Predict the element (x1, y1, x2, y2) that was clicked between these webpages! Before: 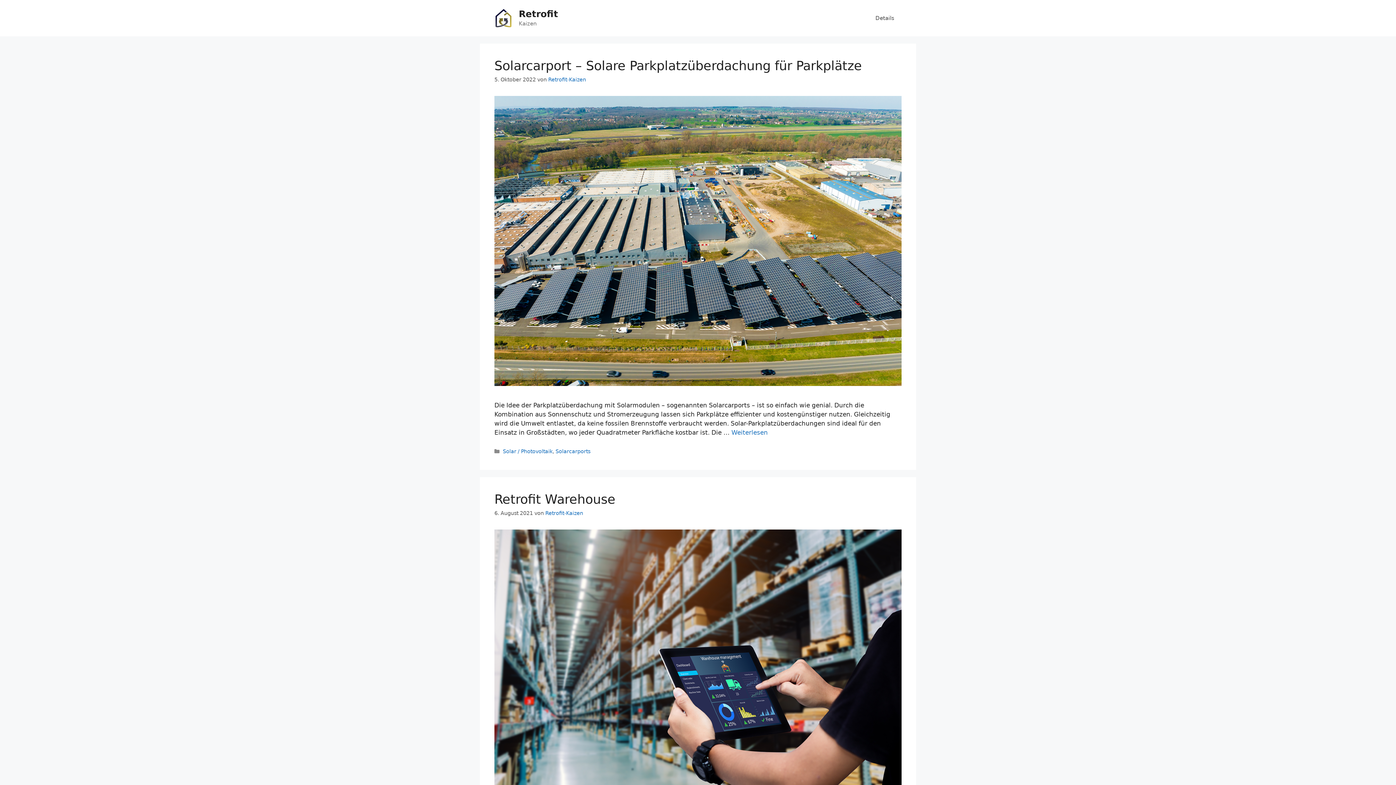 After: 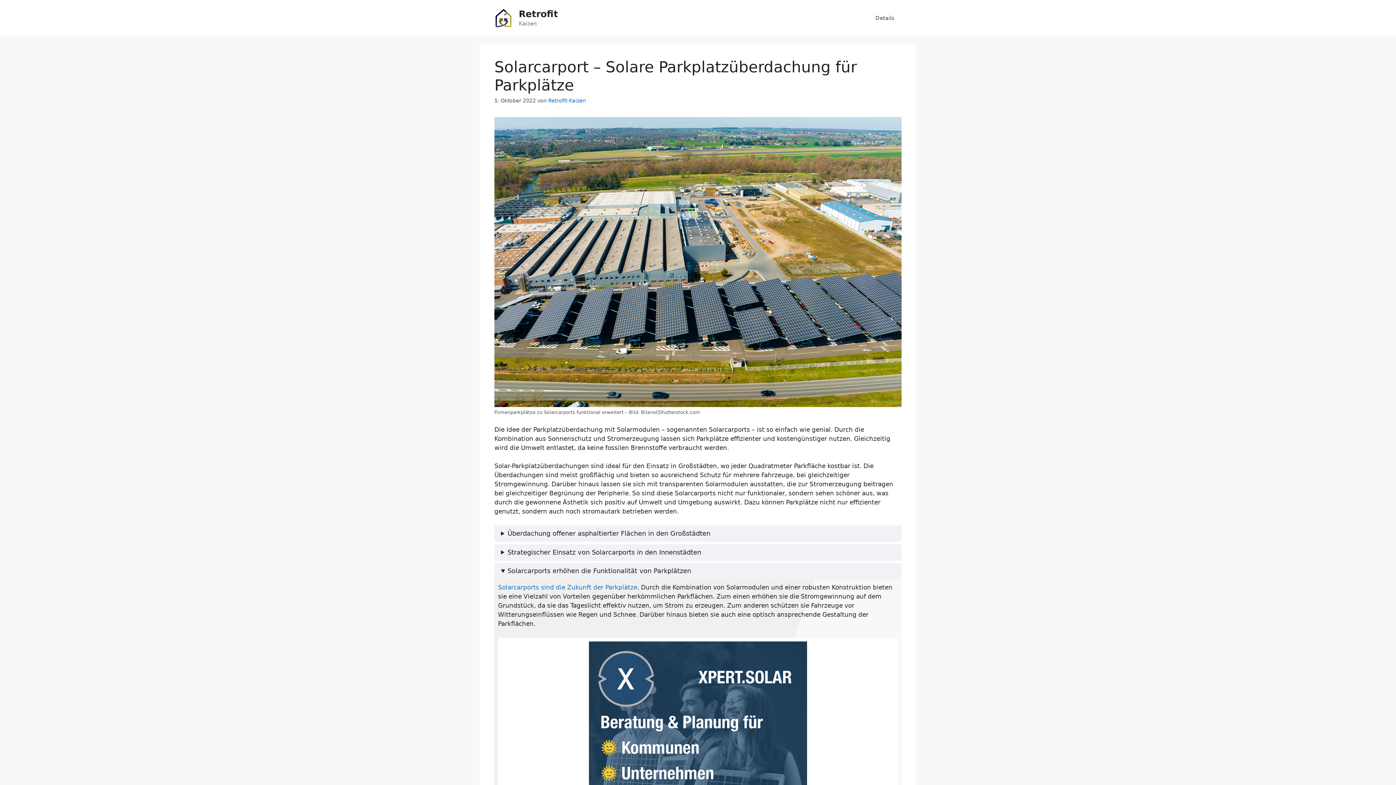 Action: label: Solarcarport – Solare Parkplatzüberdachung für Parkplätze bbox: (494, 58, 862, 73)